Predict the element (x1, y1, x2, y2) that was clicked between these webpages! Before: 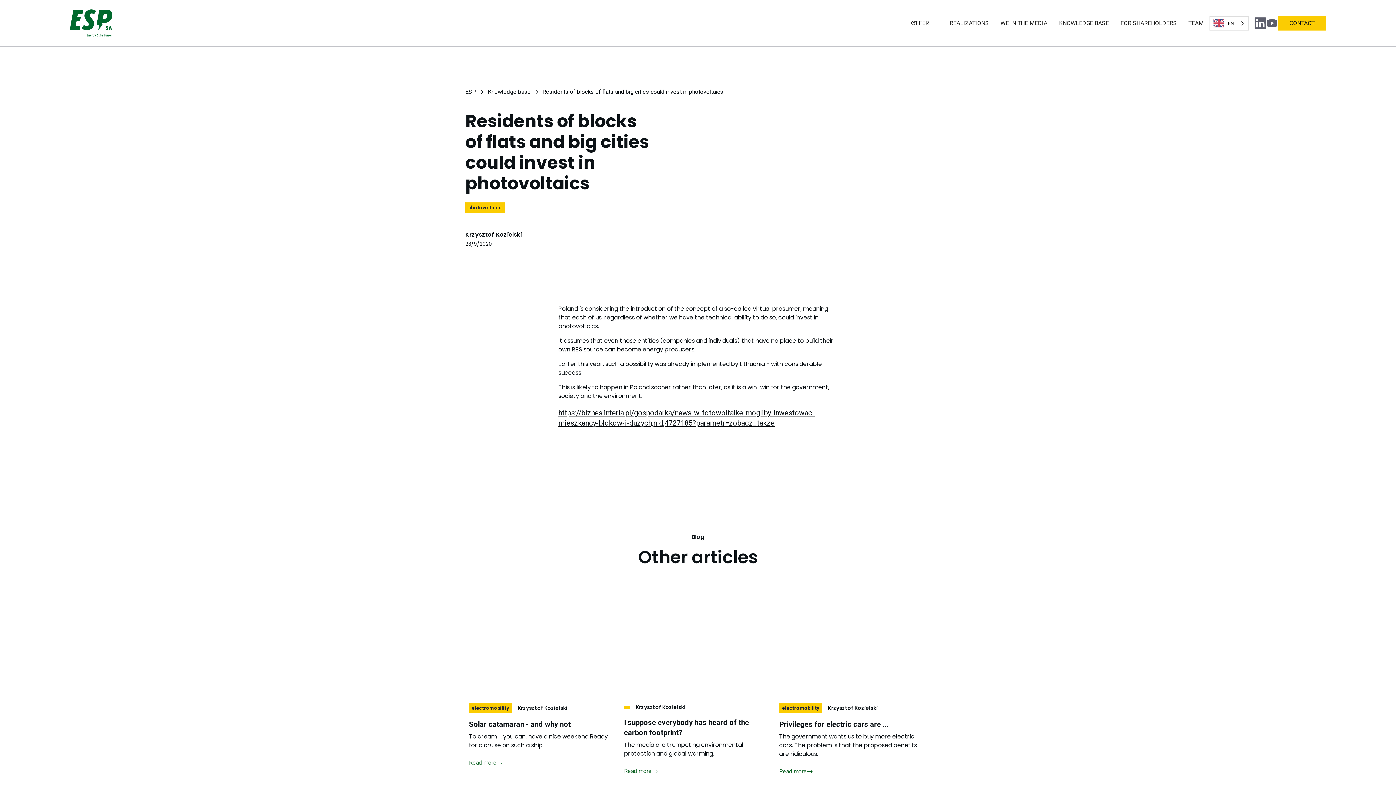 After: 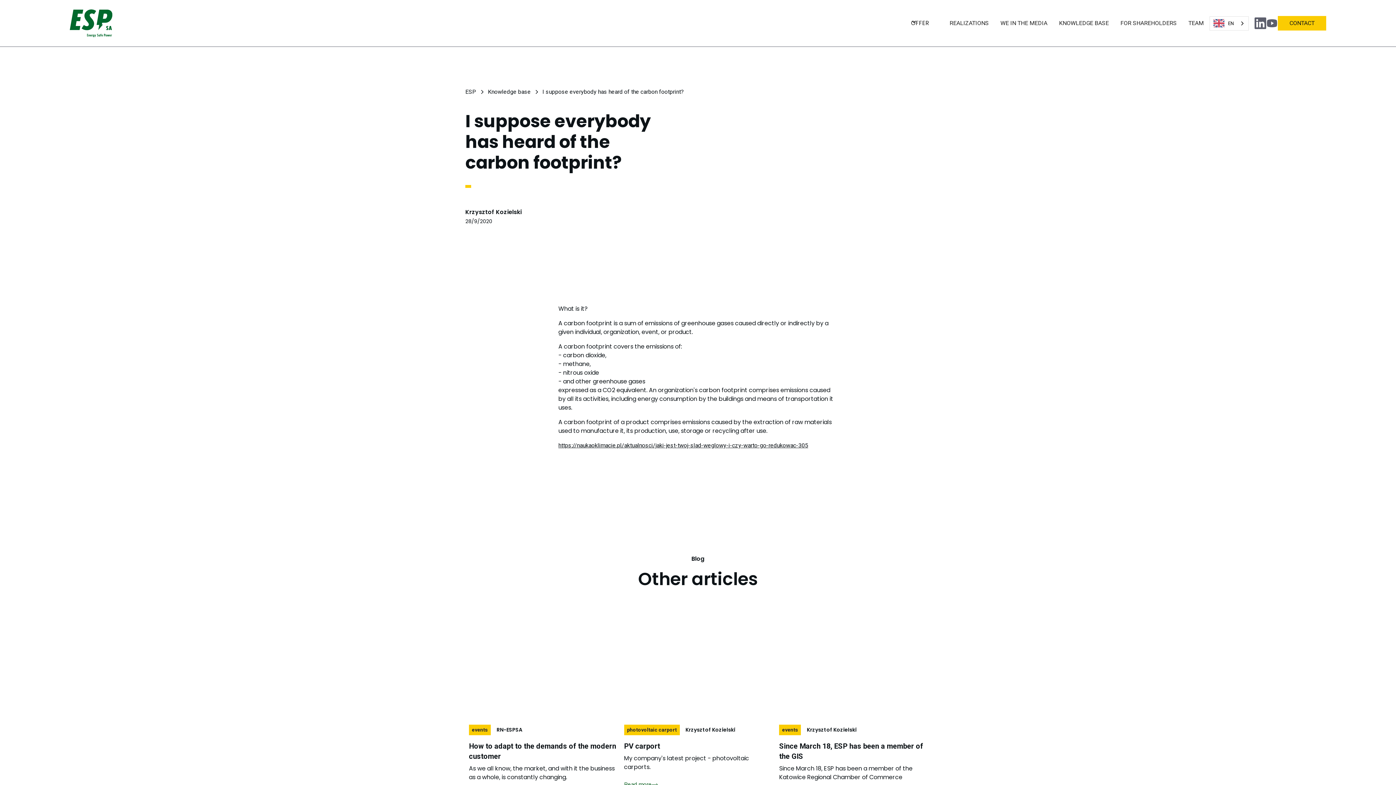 Action: label: I suppose everybody has heard of the carbon footprint? bbox: (624, 717, 772, 738)